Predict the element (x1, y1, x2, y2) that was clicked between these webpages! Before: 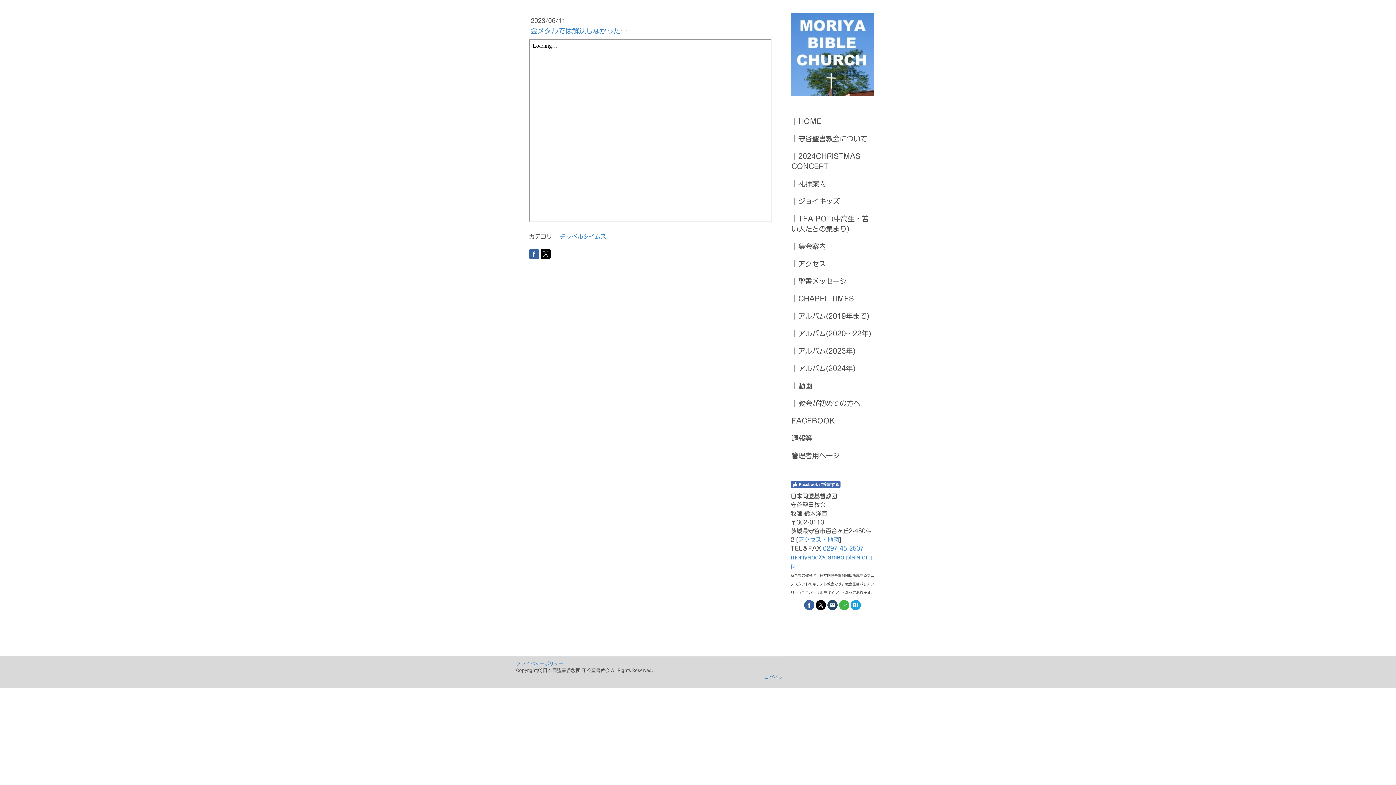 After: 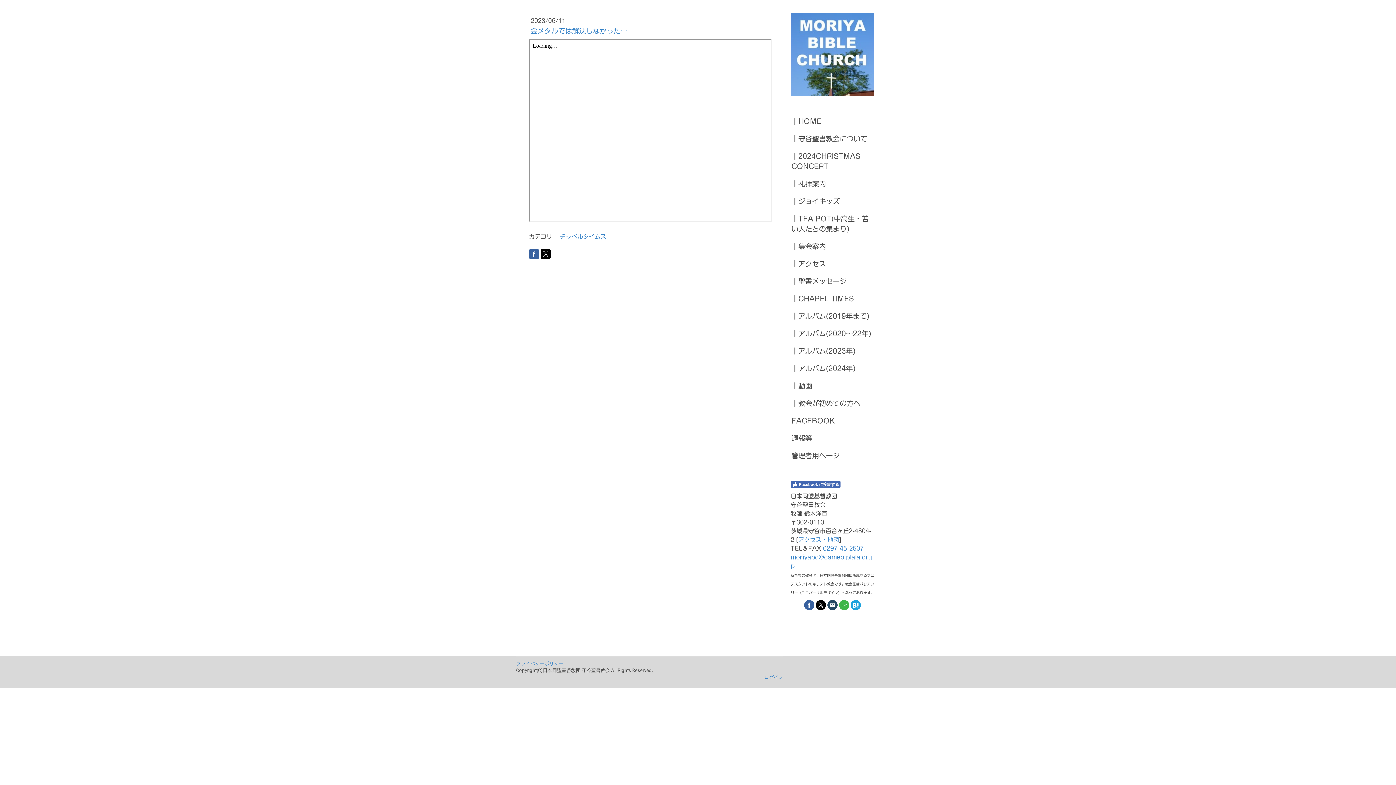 Action: bbox: (850, 600, 861, 610)